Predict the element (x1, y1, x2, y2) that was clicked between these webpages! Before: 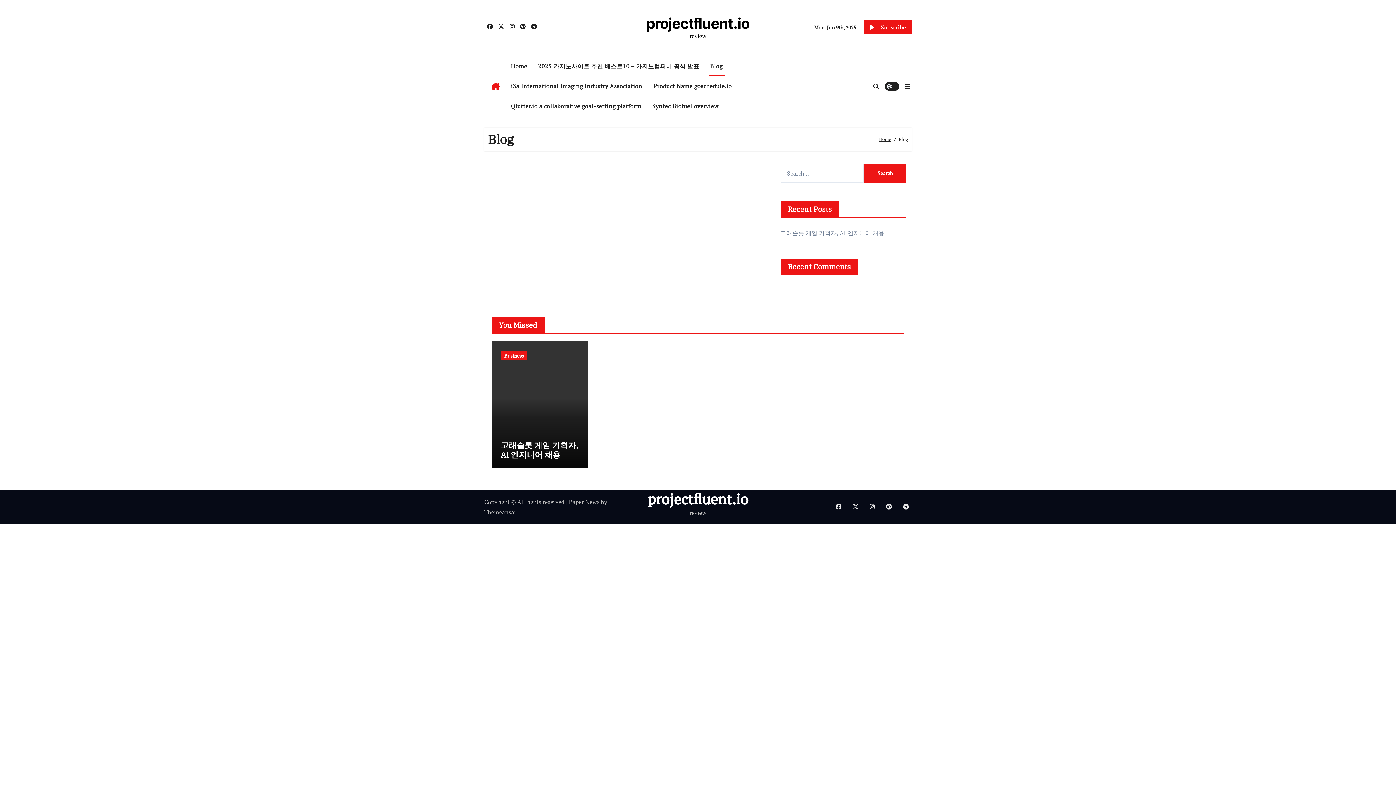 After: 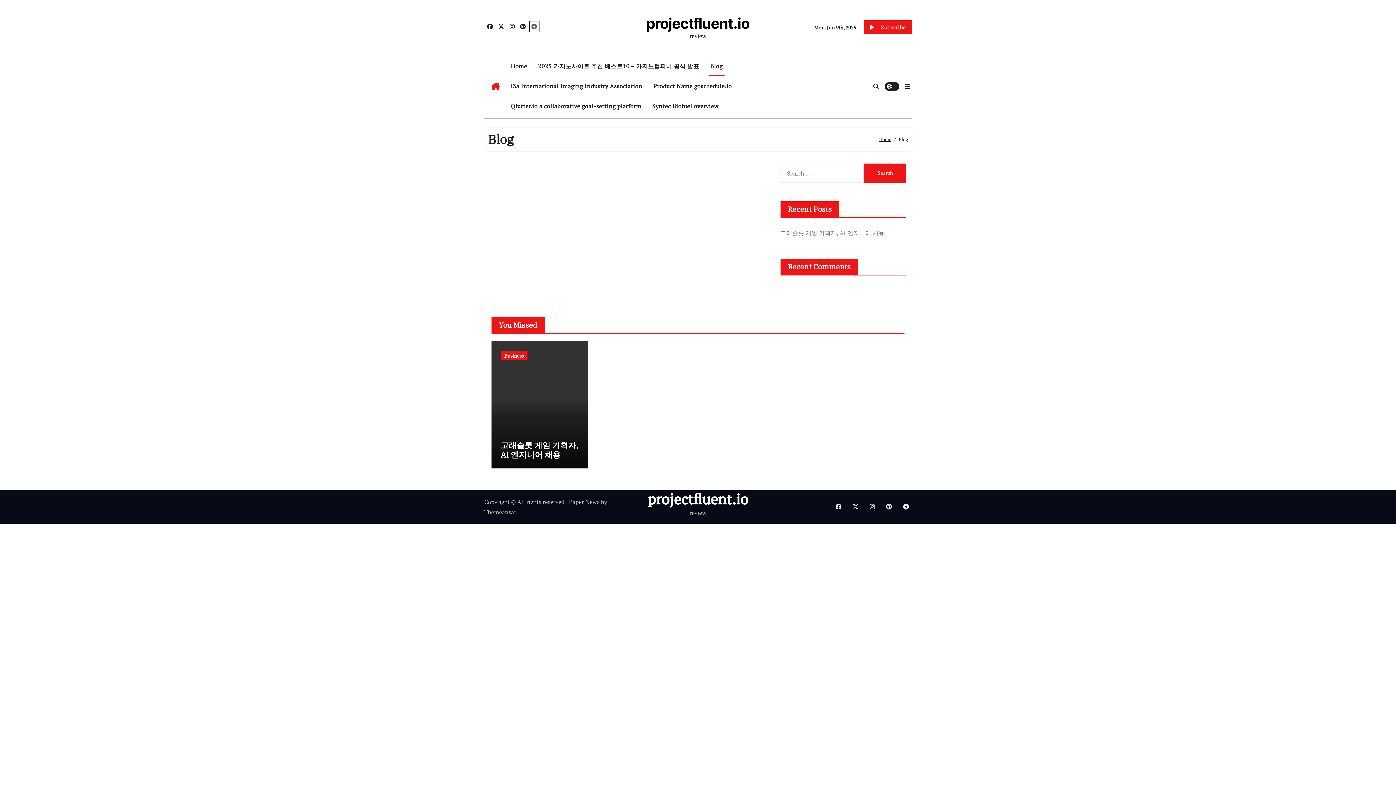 Action: bbox: (529, 21, 539, 31)